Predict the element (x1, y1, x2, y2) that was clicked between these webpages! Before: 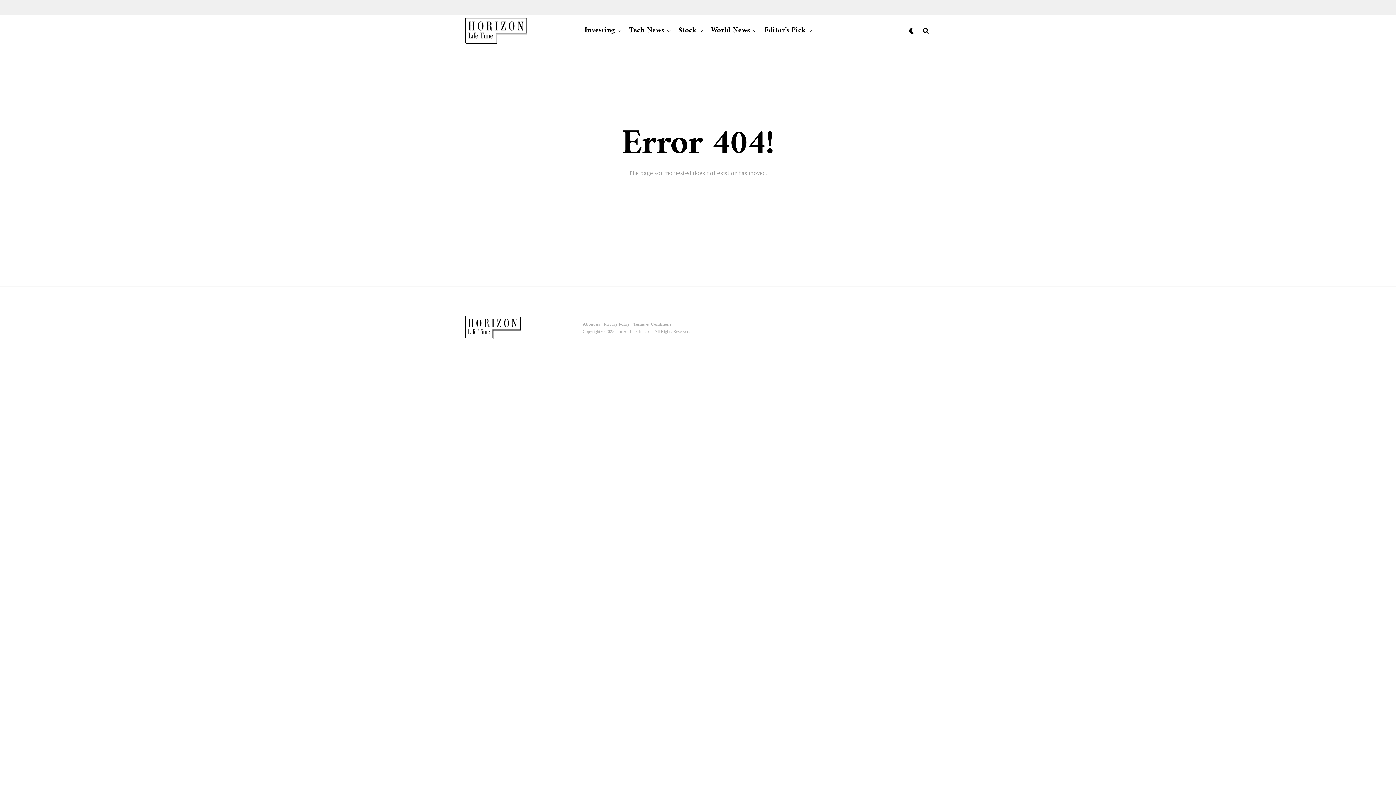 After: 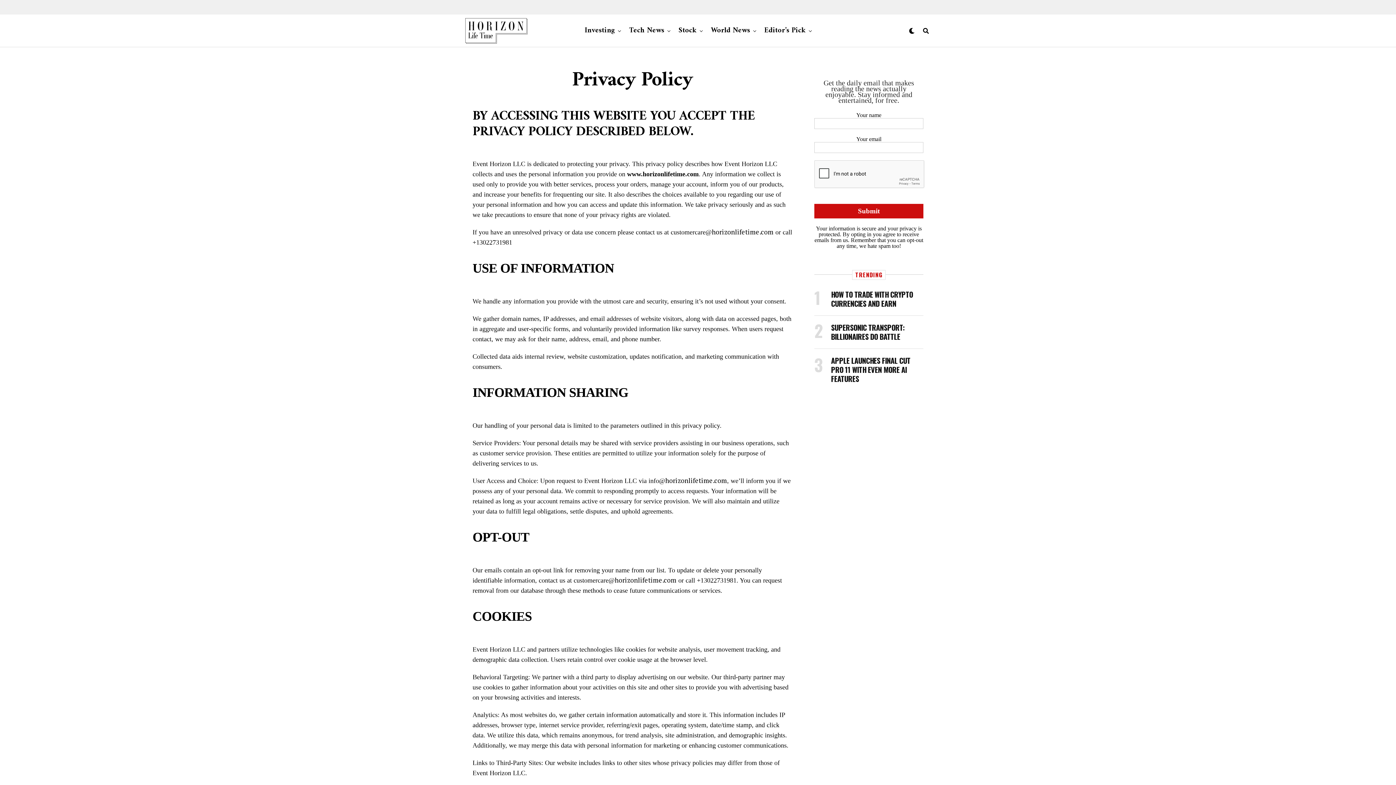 Action: bbox: (604, 321, 629, 326) label: Privacy Policy